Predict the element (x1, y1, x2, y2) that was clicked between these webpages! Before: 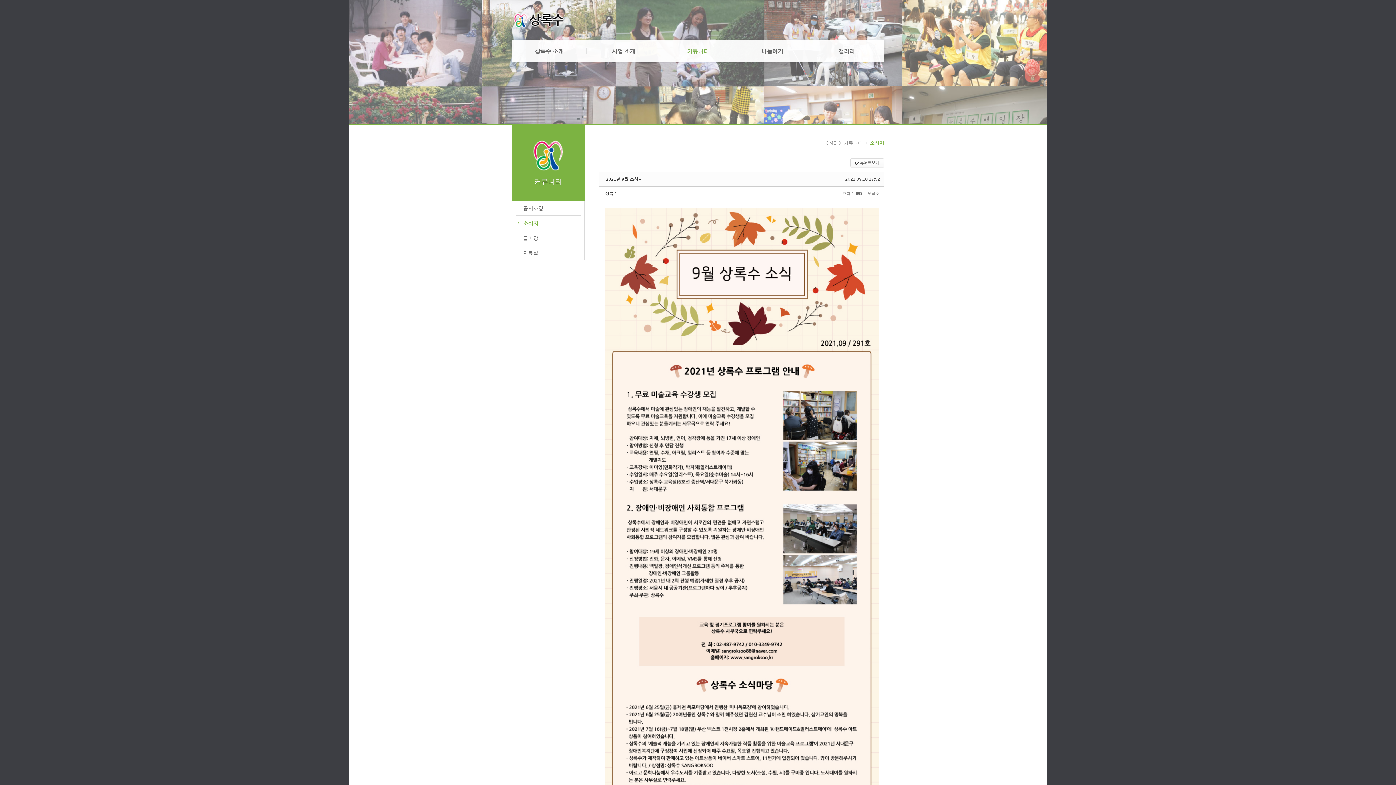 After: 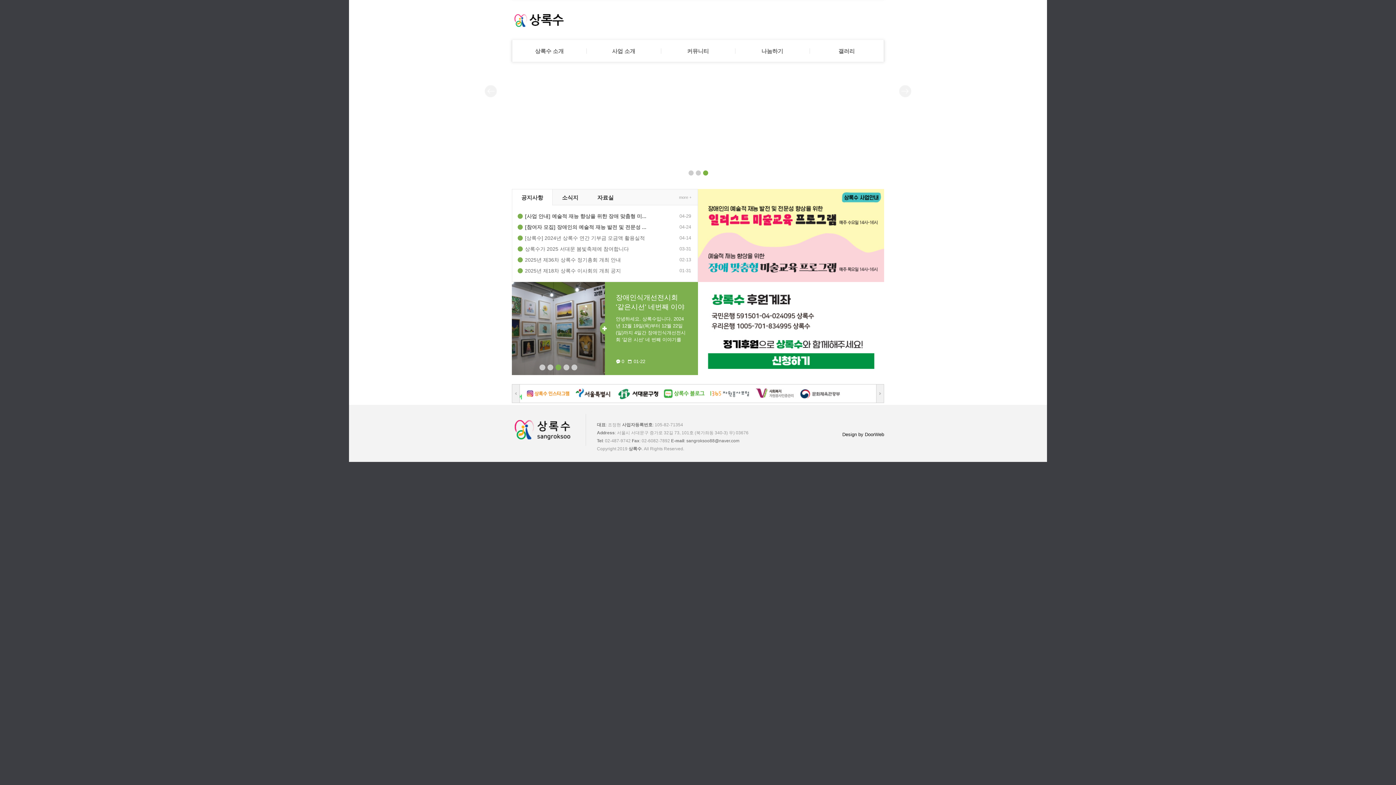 Action: bbox: (822, 140, 836, 145) label: HOME